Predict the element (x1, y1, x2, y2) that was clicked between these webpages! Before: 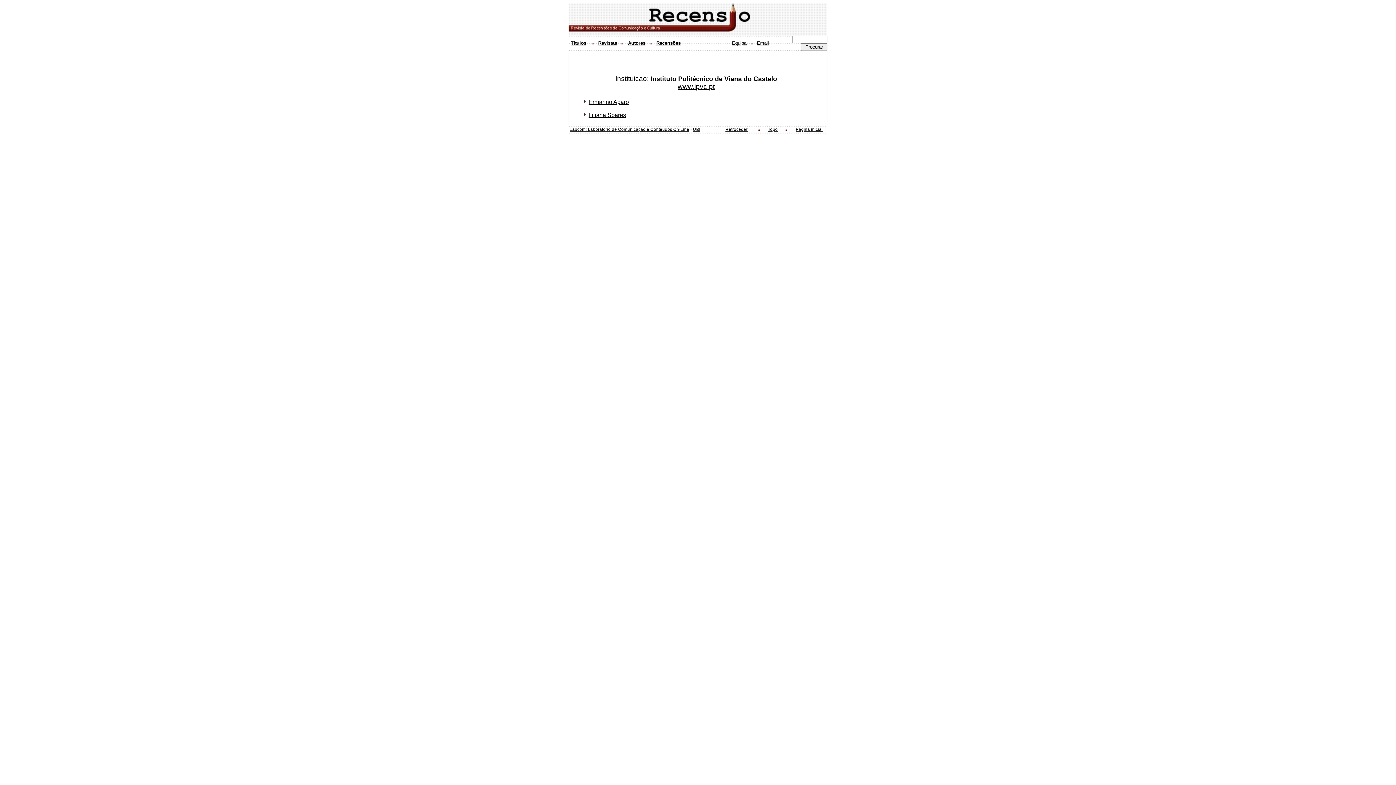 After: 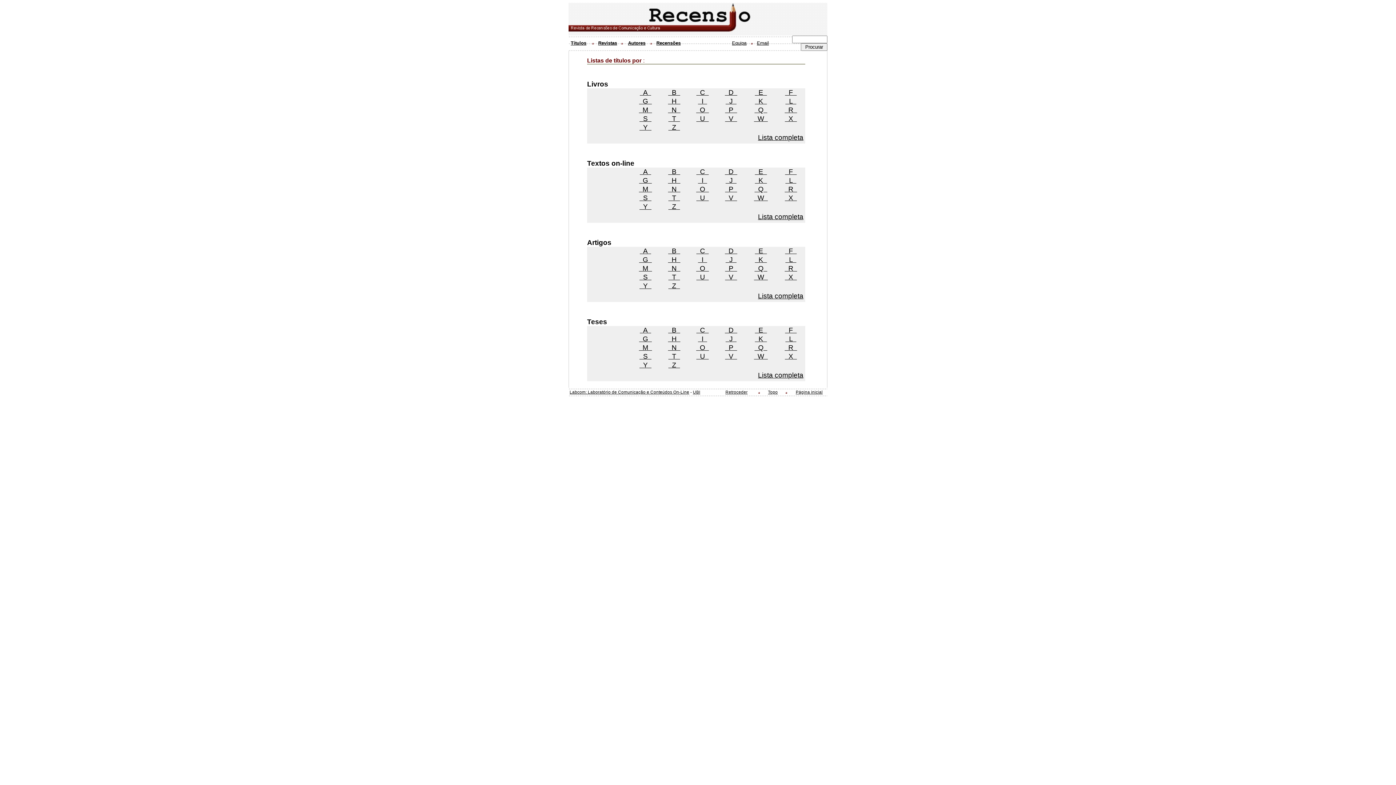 Action: label: Títulos bbox: (570, 40, 586, 45)